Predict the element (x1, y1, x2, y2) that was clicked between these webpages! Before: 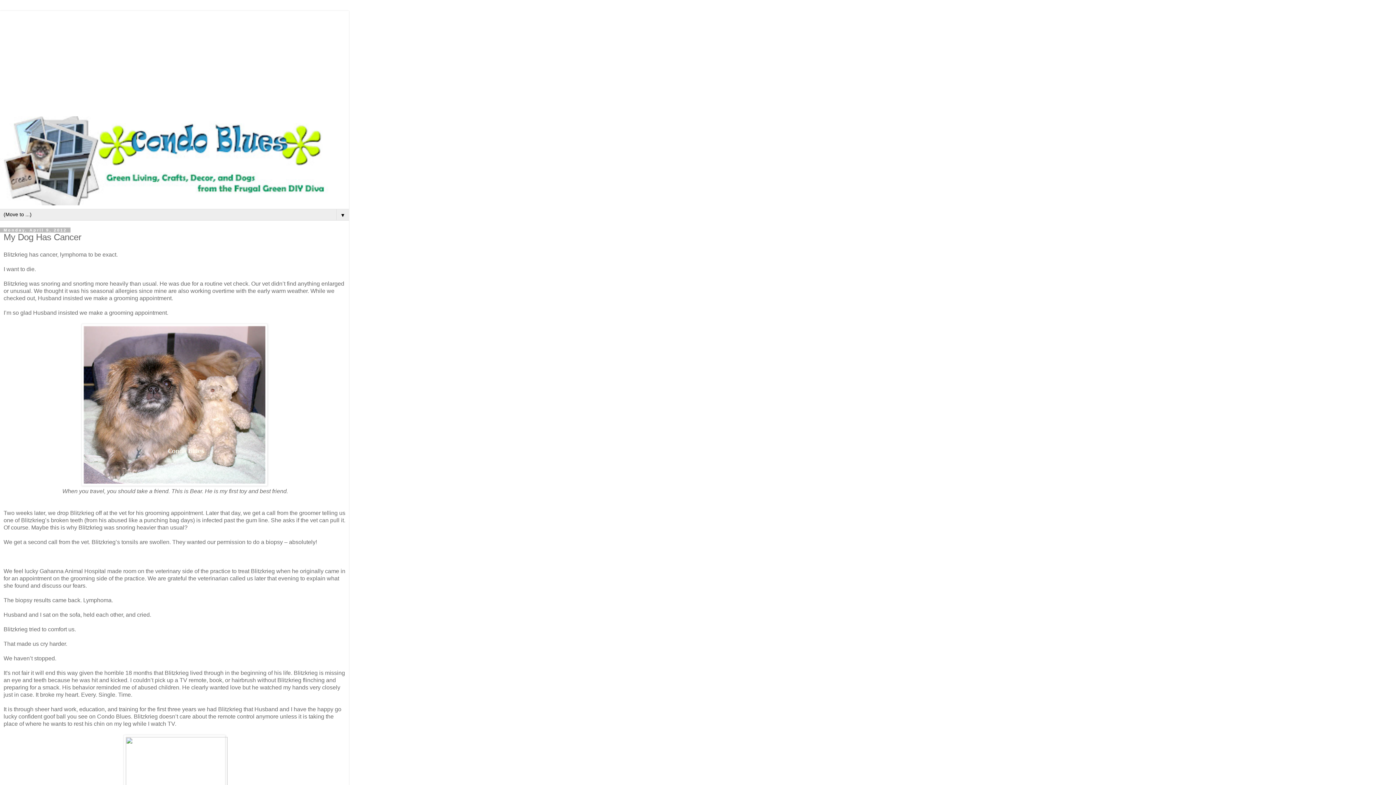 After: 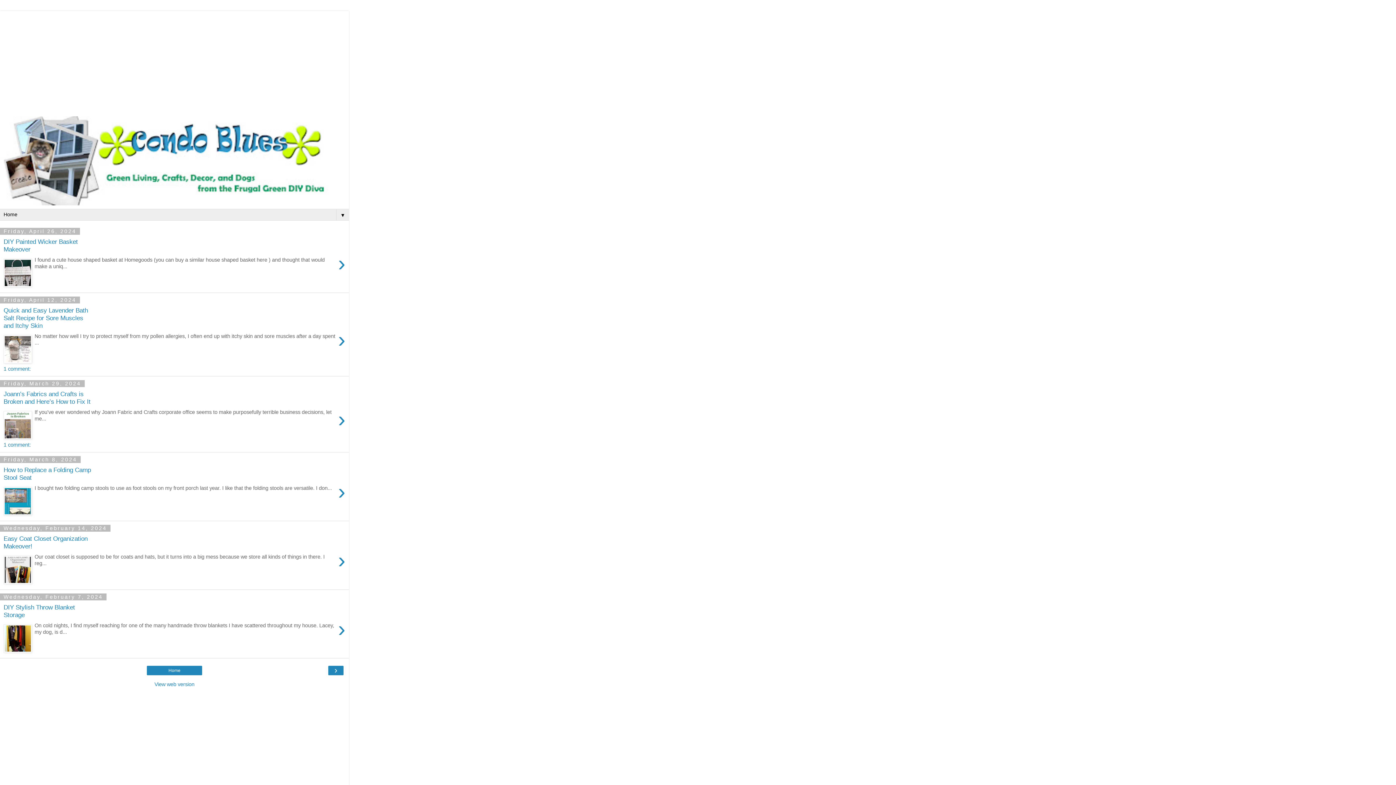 Action: bbox: (0, 116, 349, 205)